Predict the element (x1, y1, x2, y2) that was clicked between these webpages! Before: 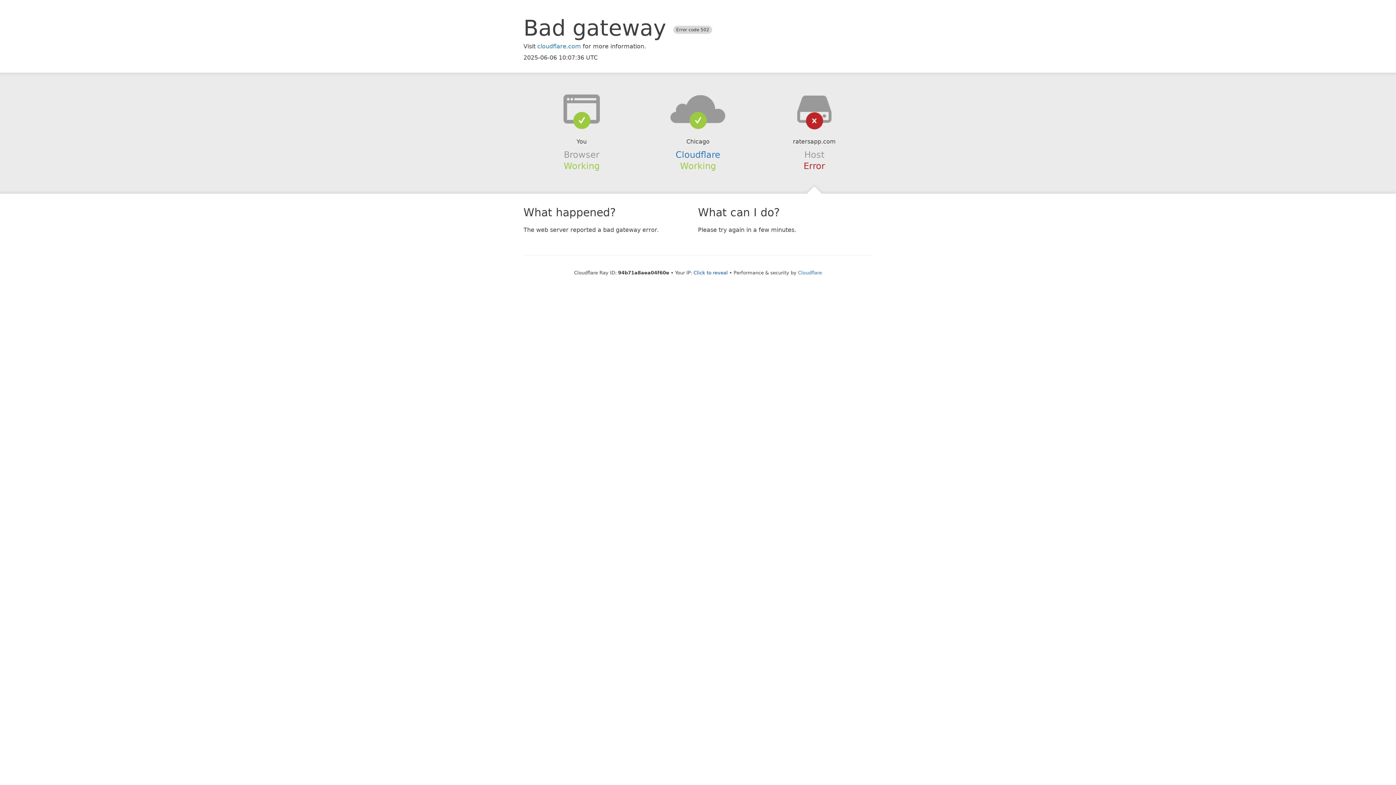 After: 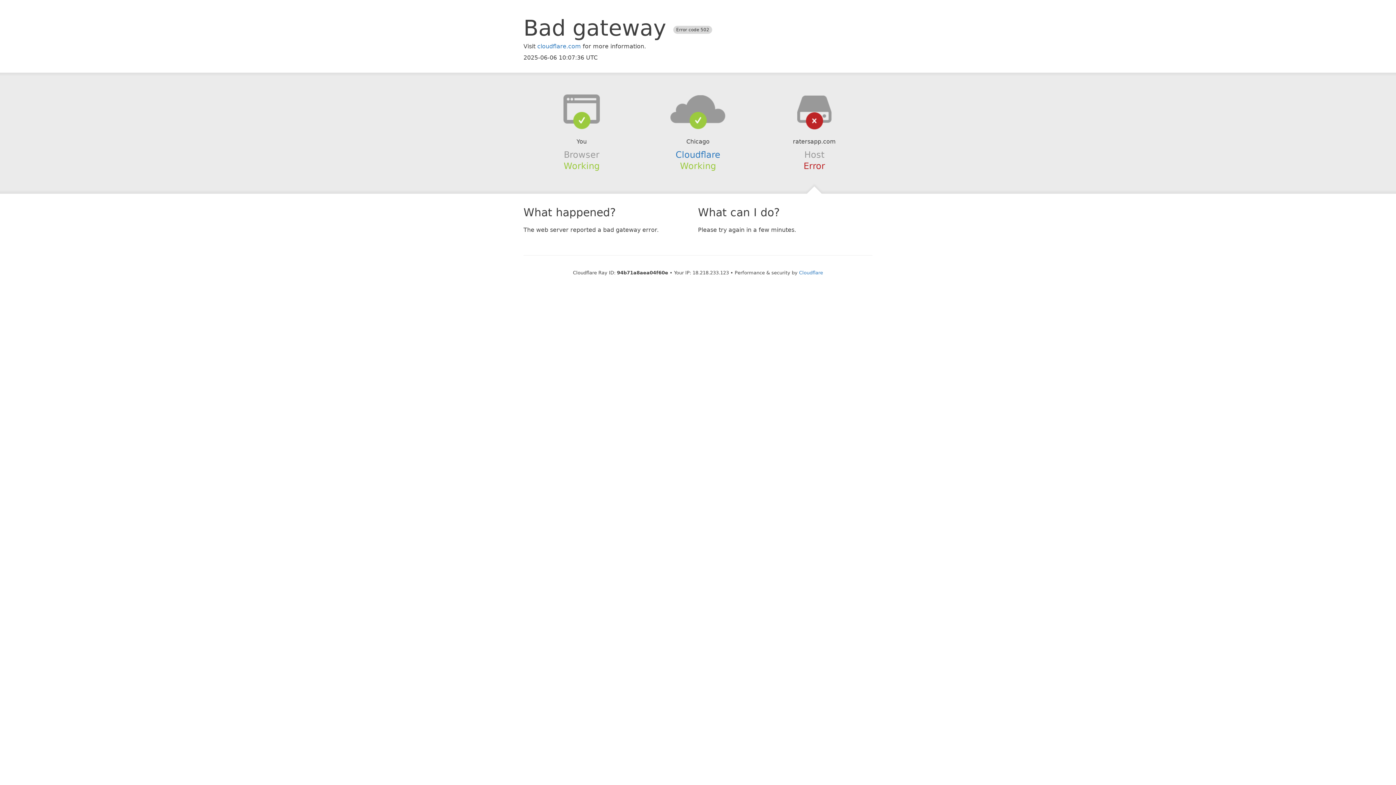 Action: label: Click to reveal bbox: (693, 270, 728, 275)